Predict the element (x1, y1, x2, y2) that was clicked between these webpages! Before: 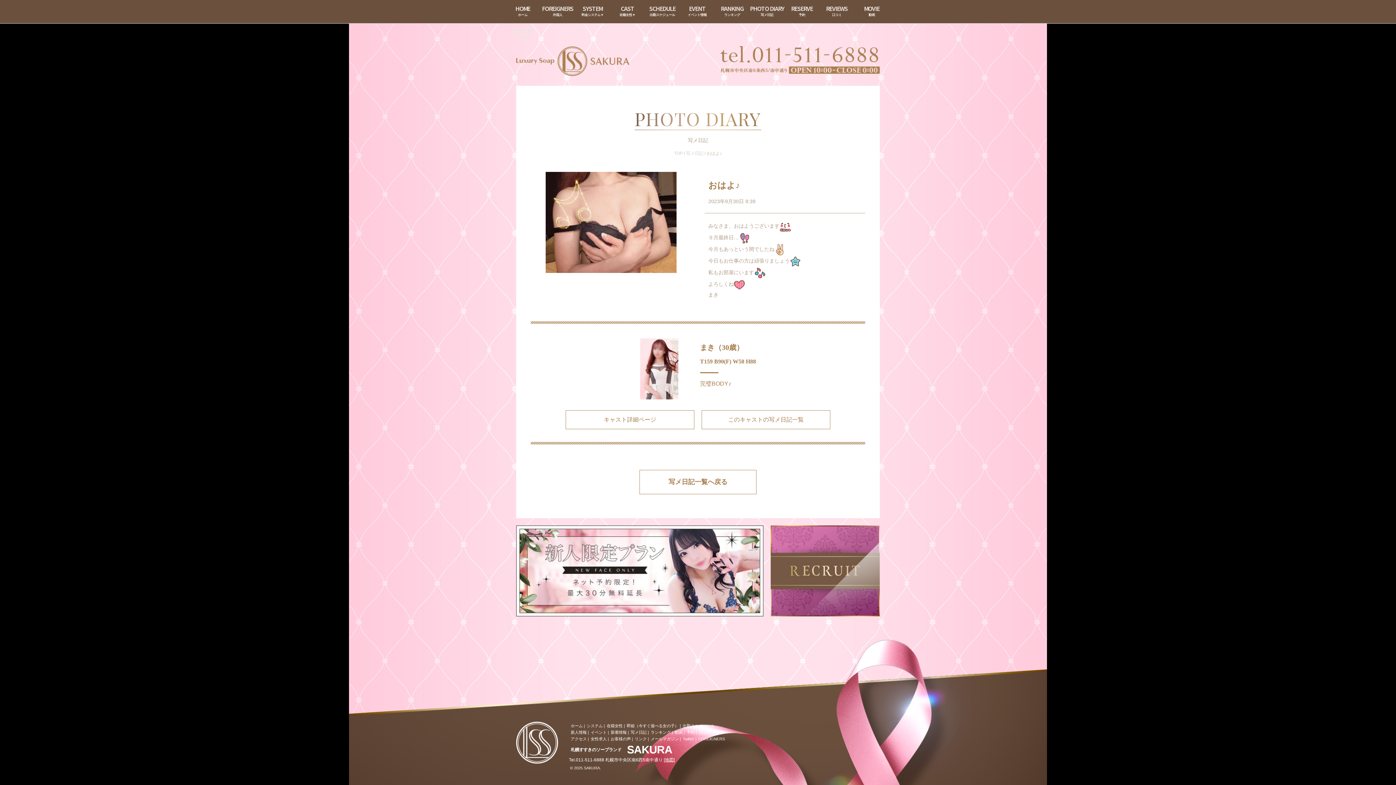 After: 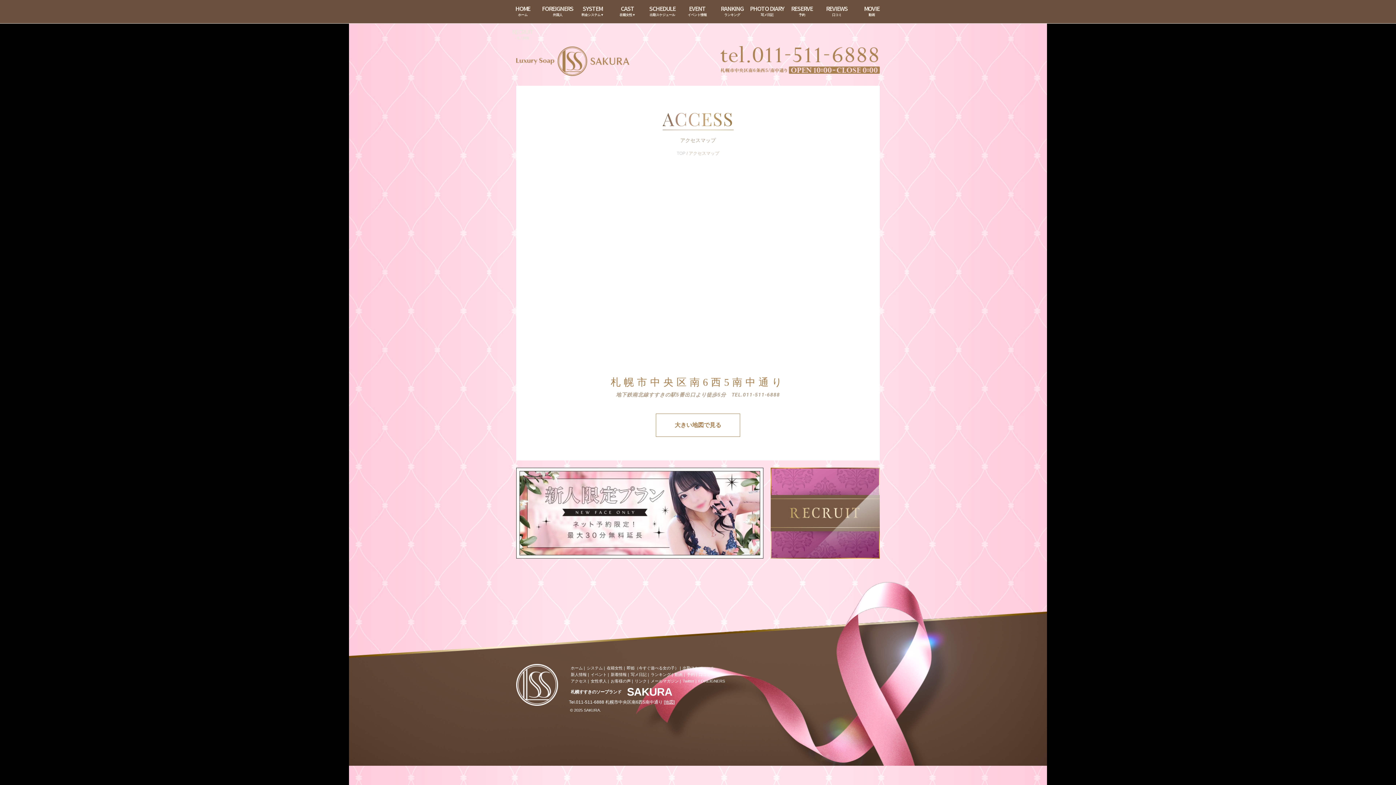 Action: label: アクセス bbox: (570, 737, 586, 741)